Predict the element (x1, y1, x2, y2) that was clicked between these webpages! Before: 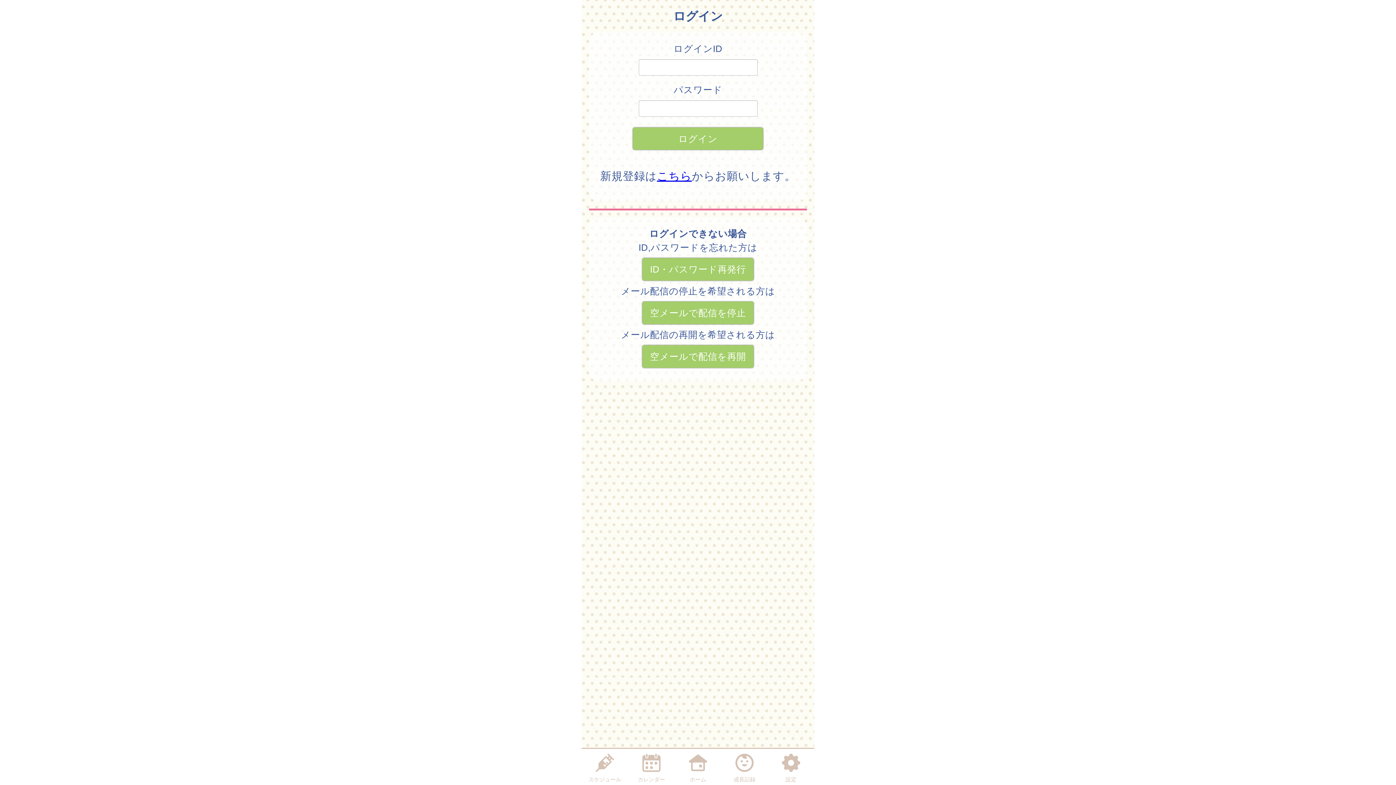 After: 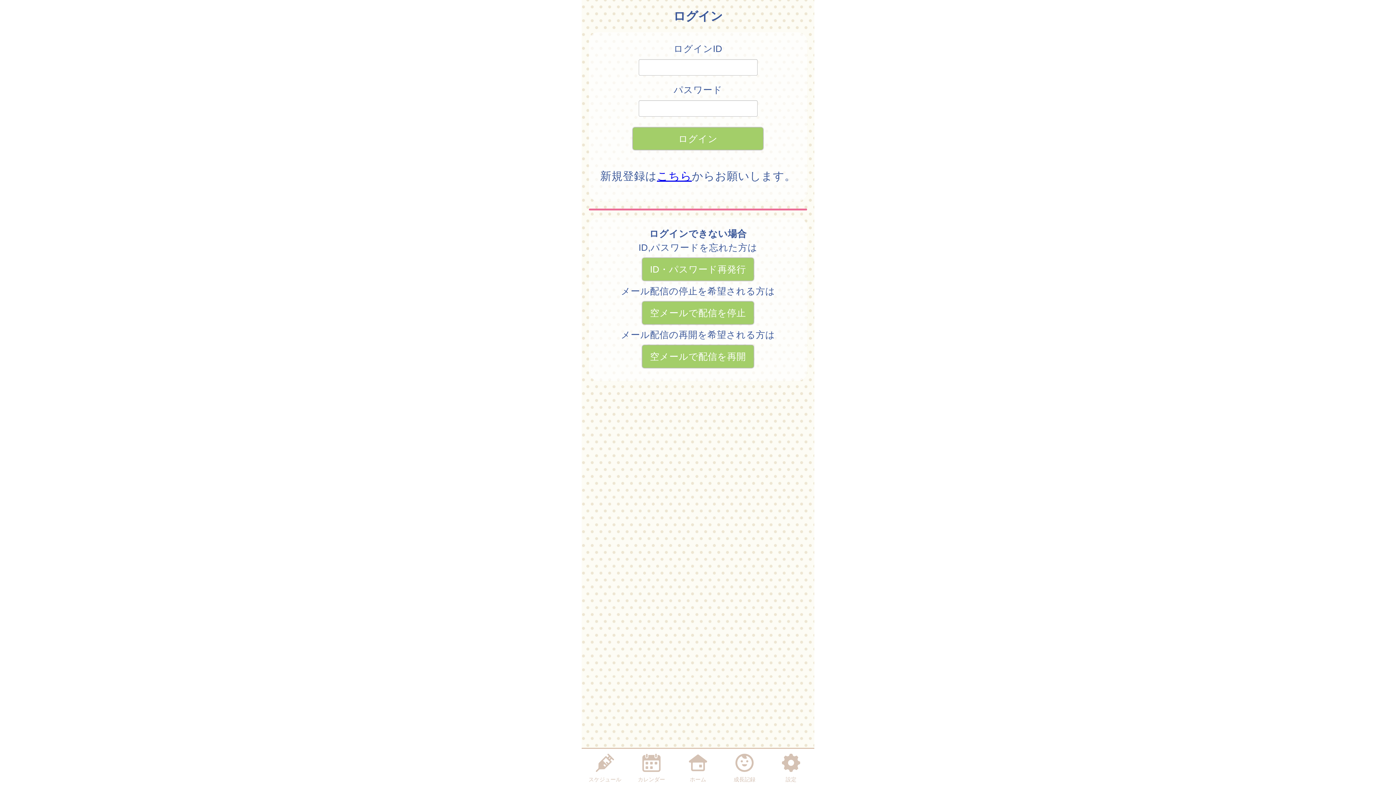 Action: label: カレンダー bbox: (633, 750, 669, 784)